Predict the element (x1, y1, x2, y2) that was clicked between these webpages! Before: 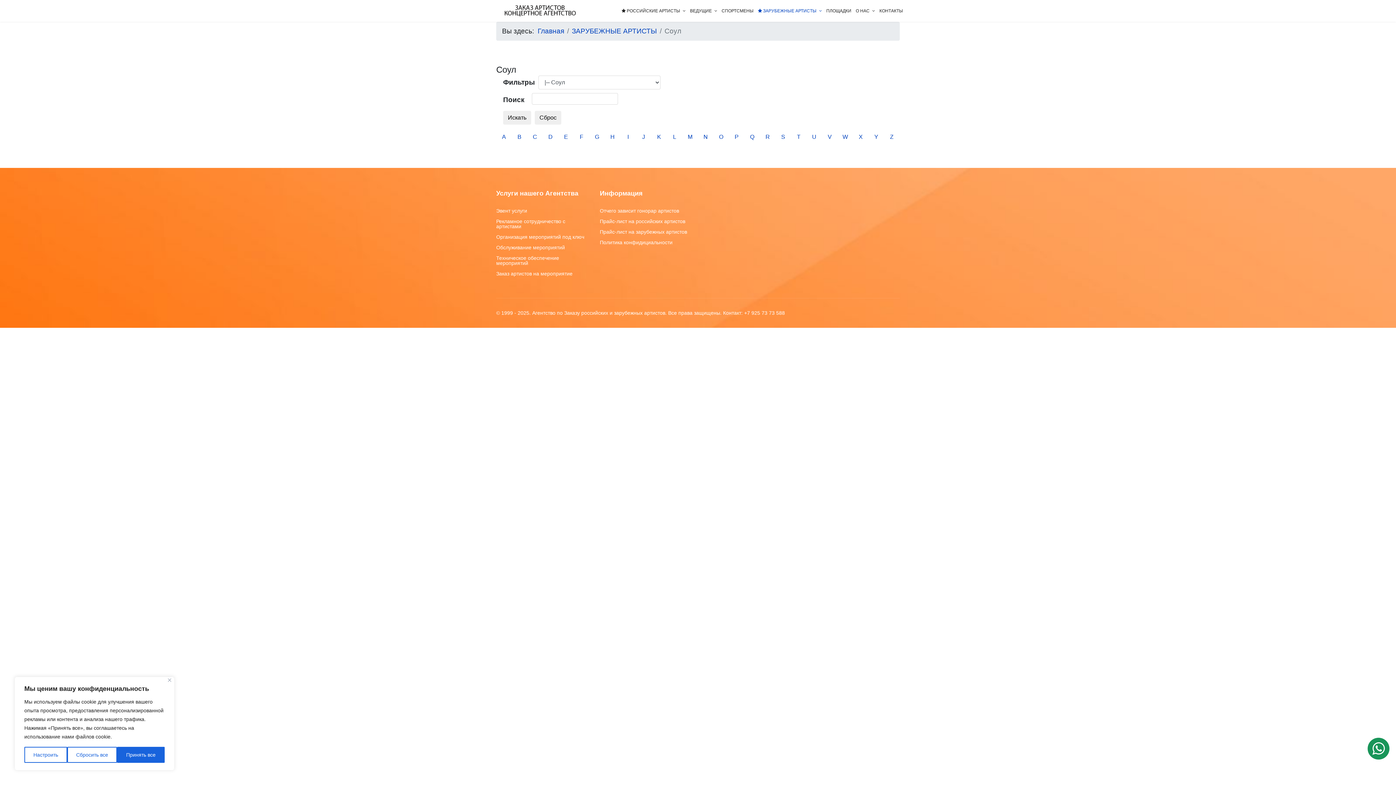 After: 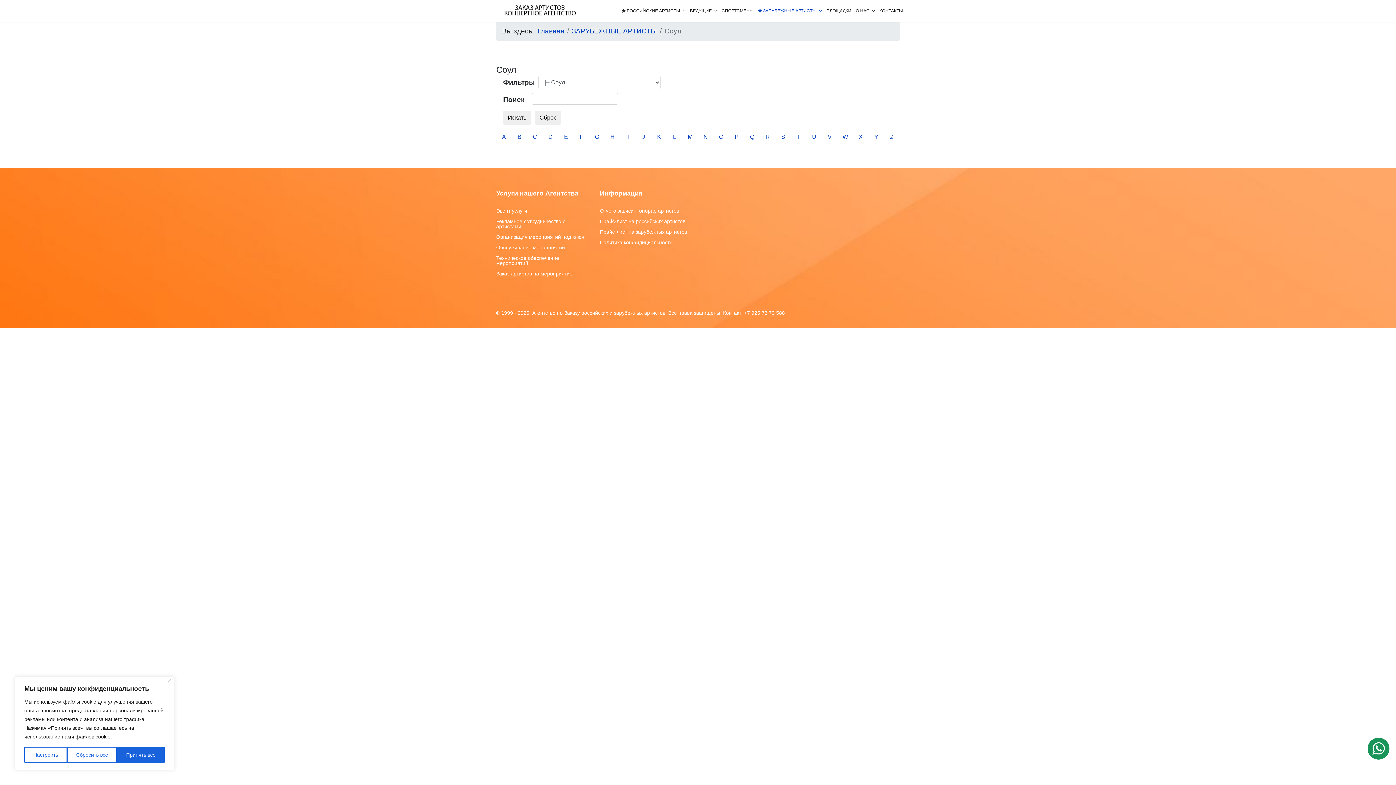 Action: bbox: (713, 131, 728, 142) label: O